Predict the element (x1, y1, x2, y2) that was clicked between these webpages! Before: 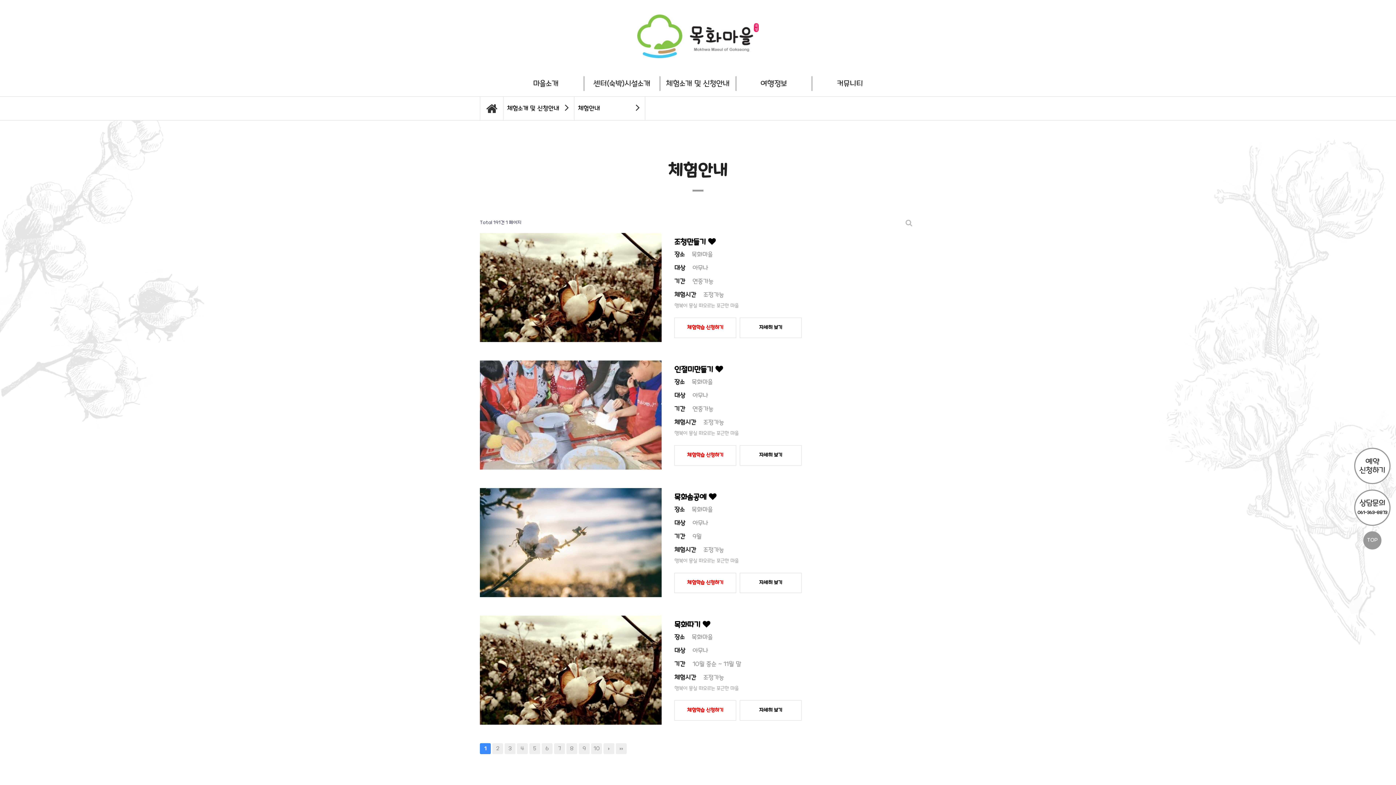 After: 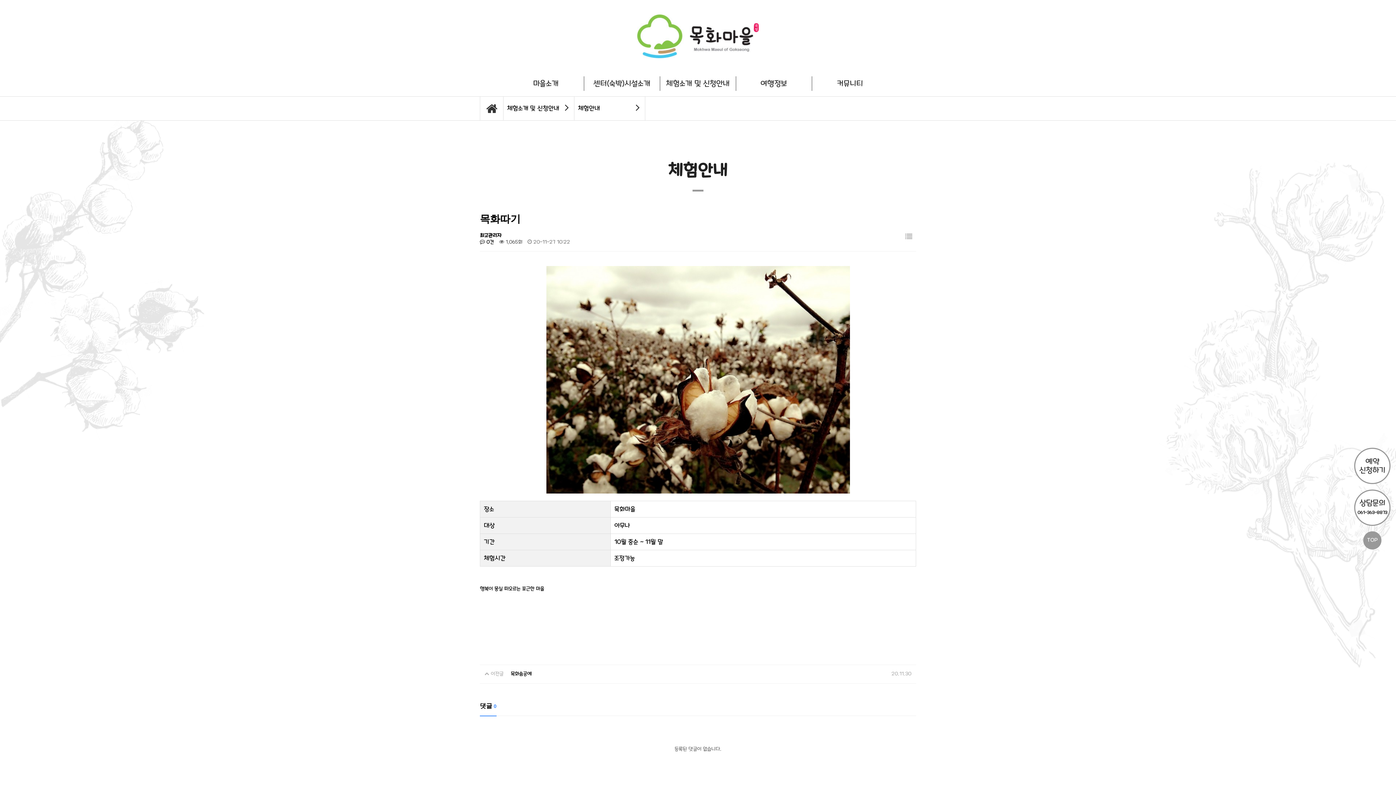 Action: bbox: (480, 616, 661, 725)